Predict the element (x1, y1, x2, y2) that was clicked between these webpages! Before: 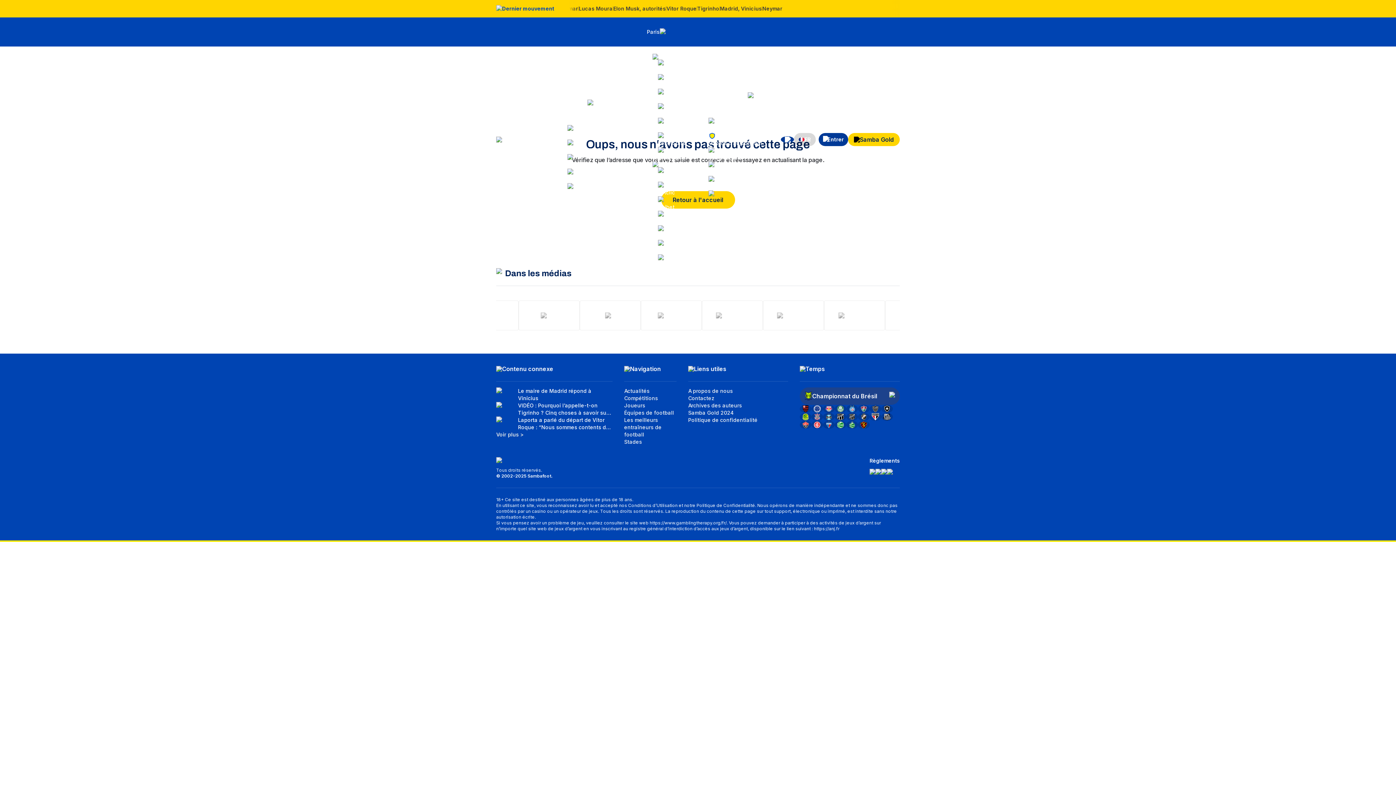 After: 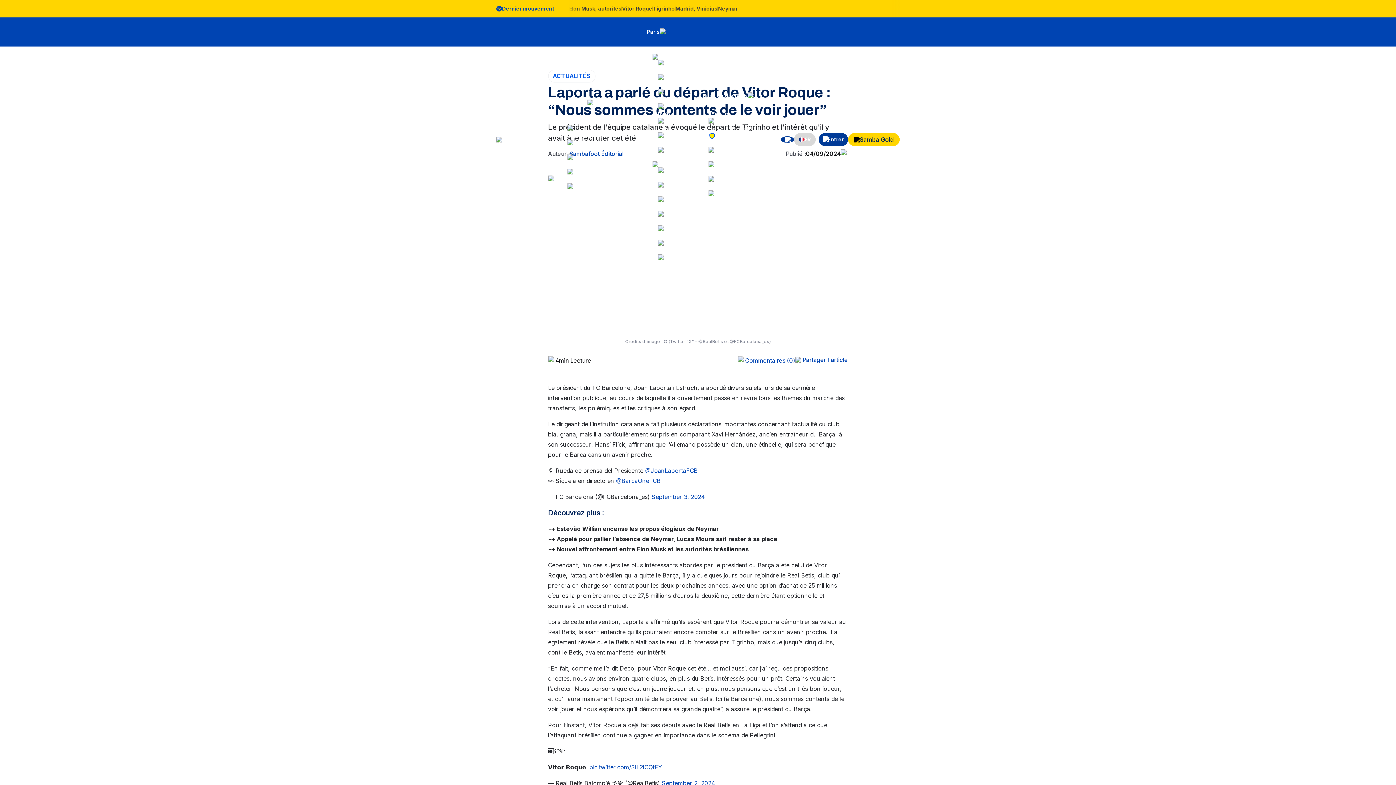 Action: bbox: (518, 416, 612, 431) label: Laporta a parlé du départ de Vitor Roque : “Nous sommes contents de le voir jouer”